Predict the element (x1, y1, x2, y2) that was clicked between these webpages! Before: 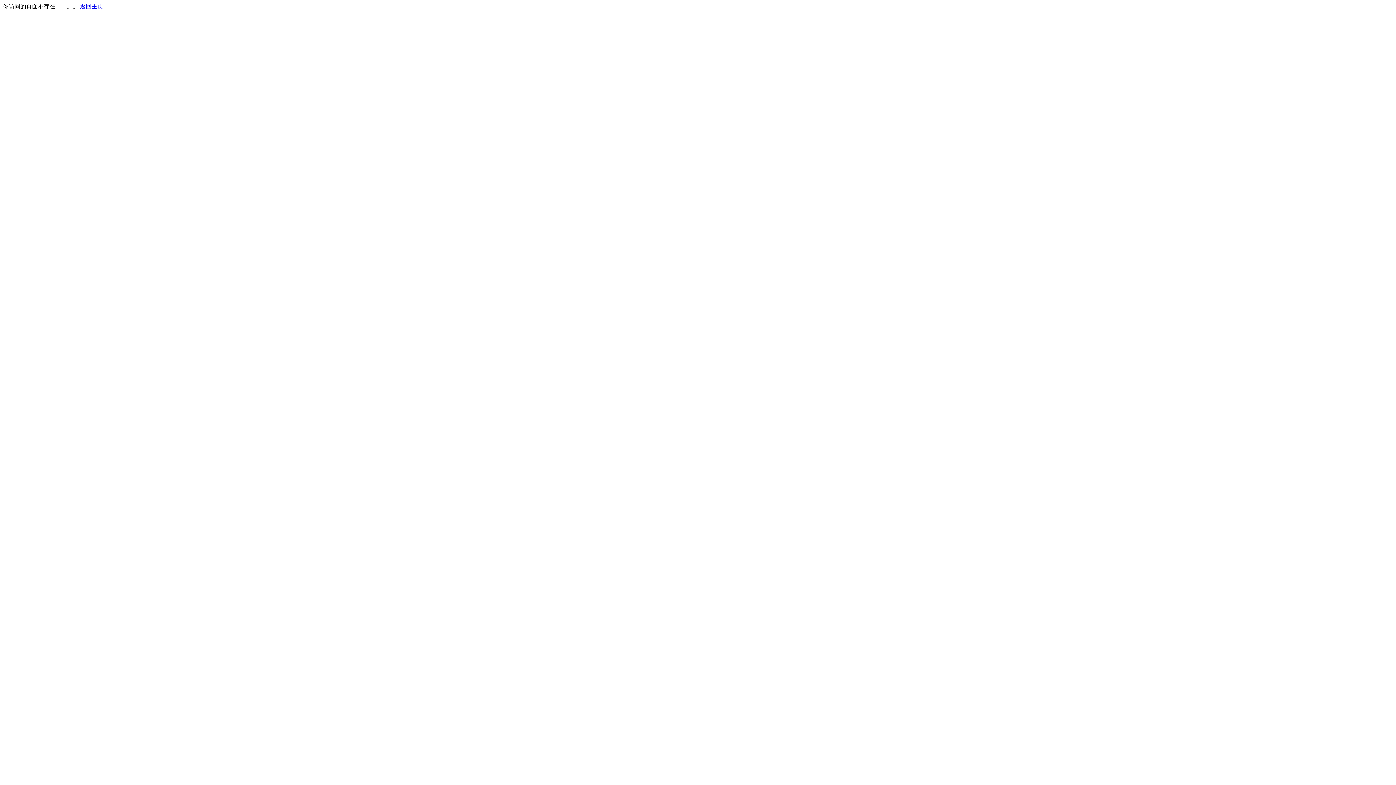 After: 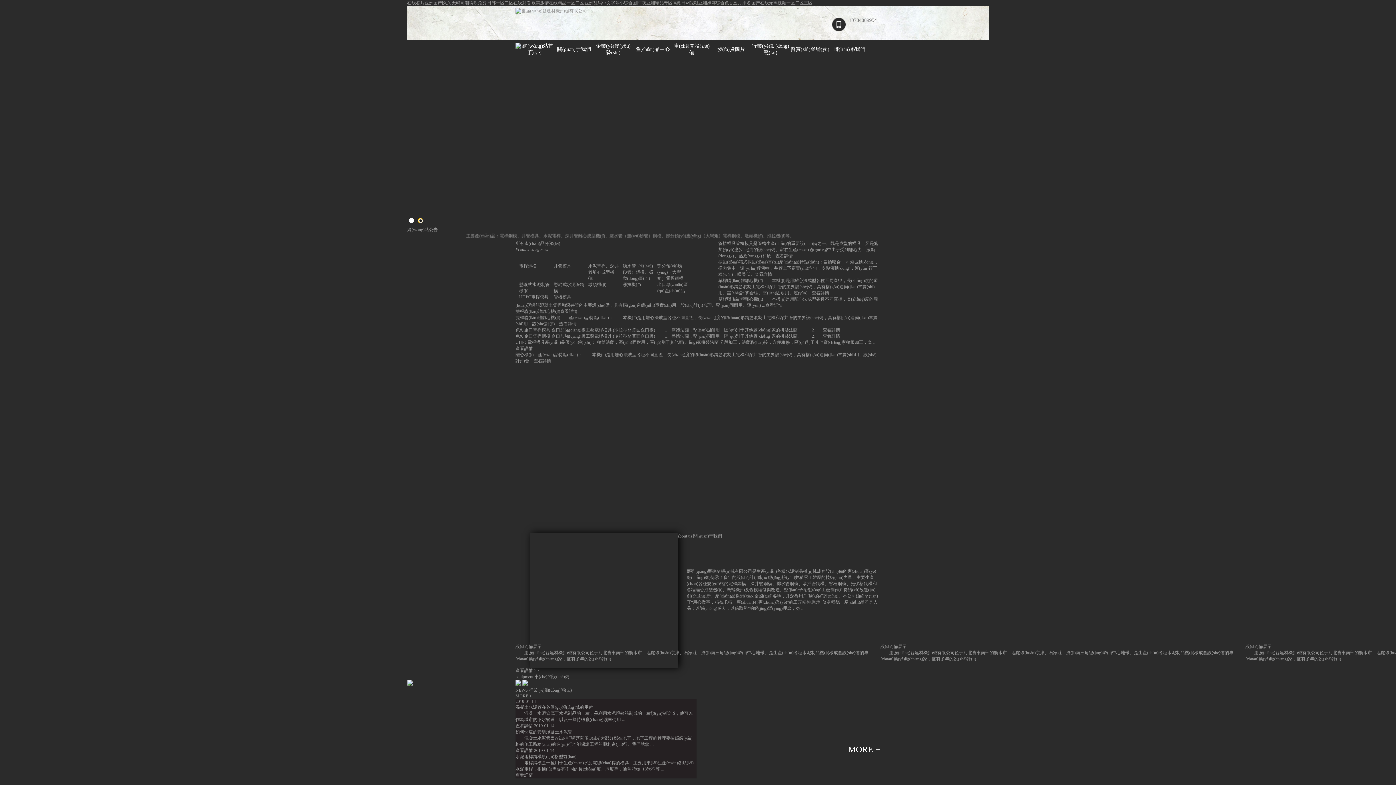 Action: label: 返回主页 bbox: (80, 3, 103, 9)